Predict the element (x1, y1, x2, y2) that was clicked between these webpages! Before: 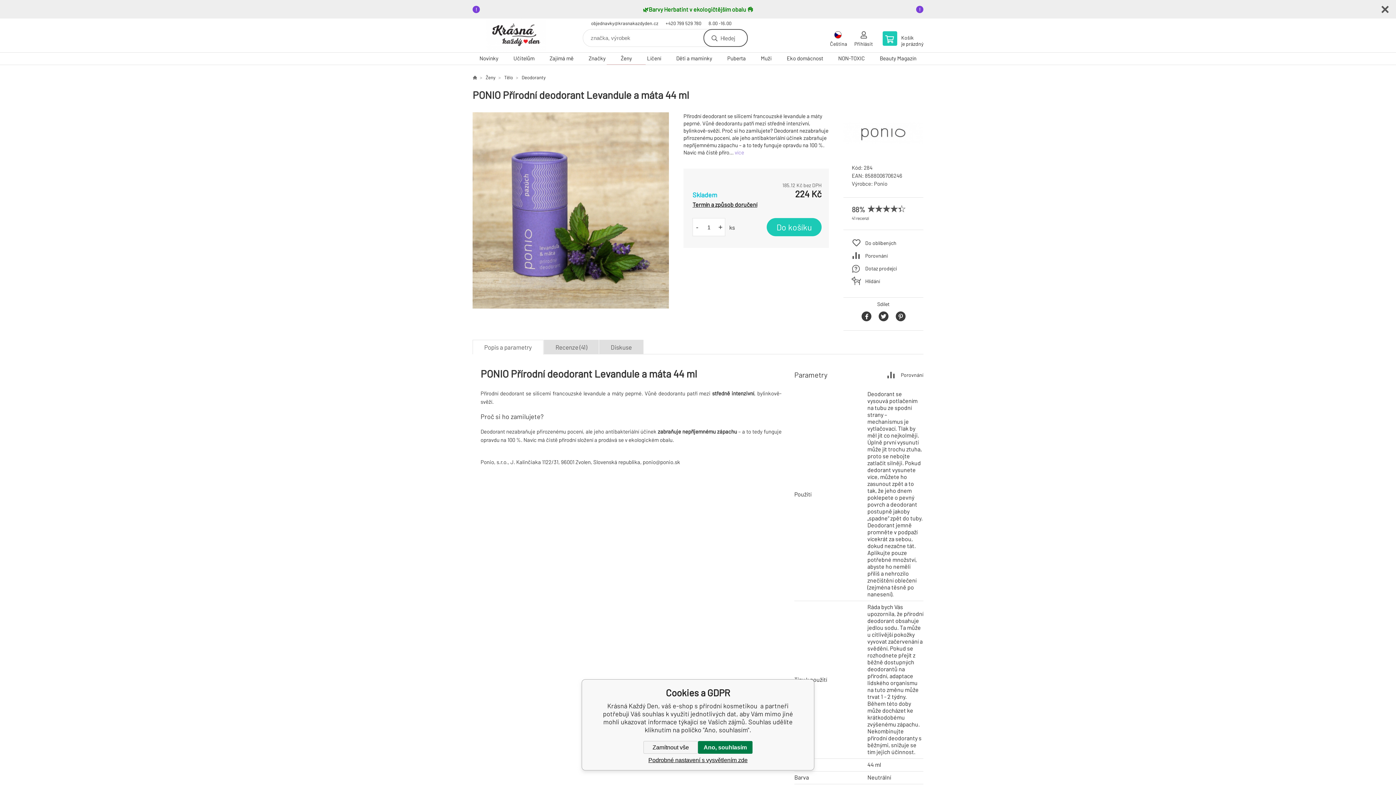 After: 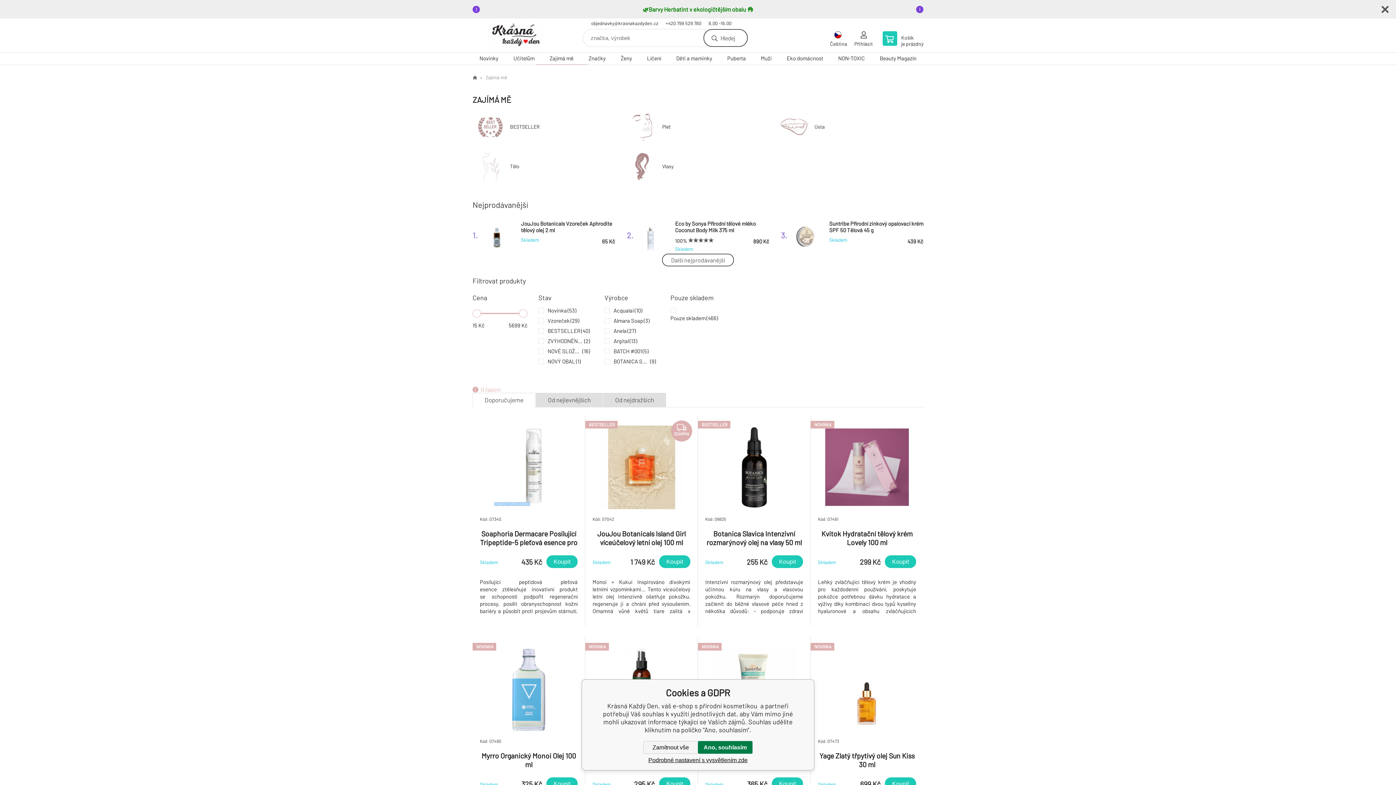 Action: bbox: (542, 52, 580, 64) label: Zajímá mě